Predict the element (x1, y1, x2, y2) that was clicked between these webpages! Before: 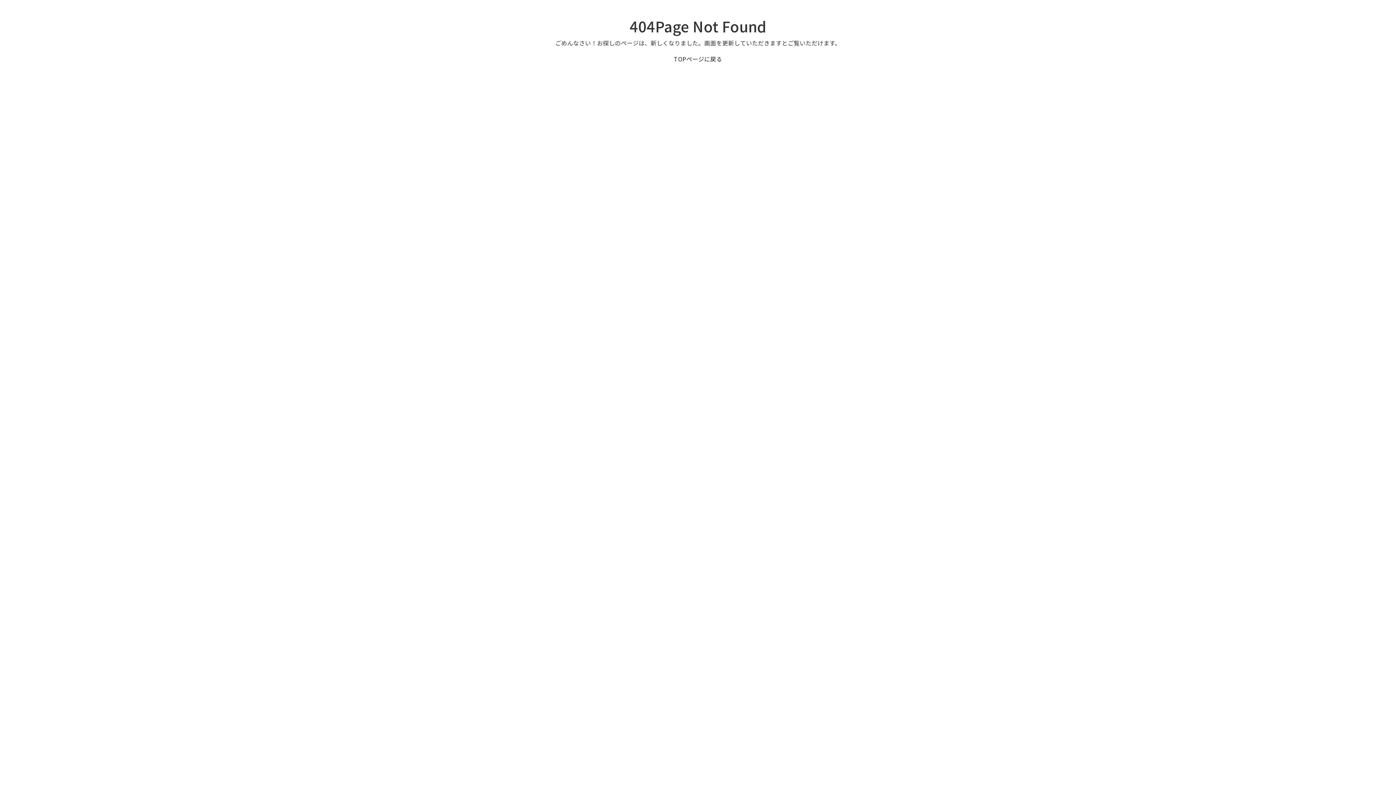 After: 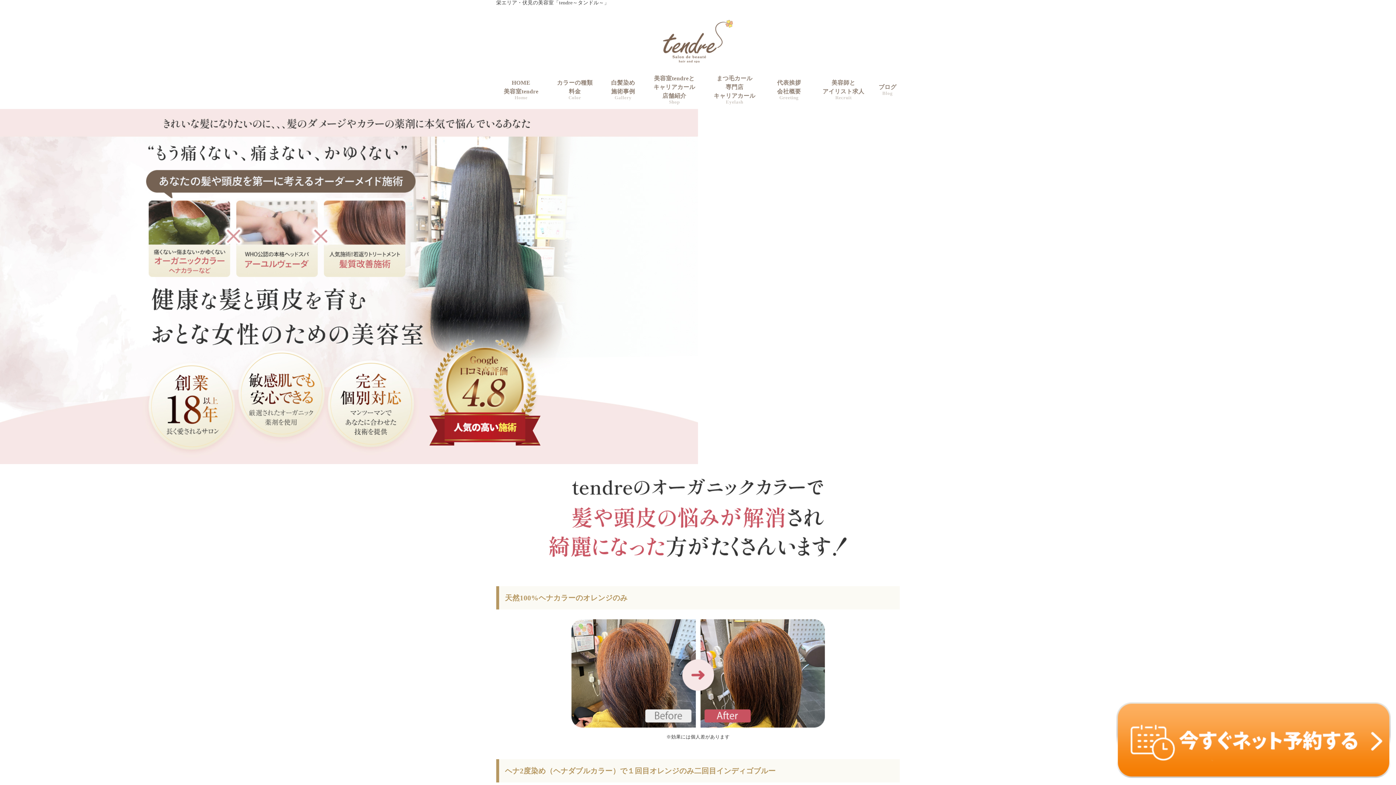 Action: bbox: (674, 54, 722, 63) label: TOPページに戻る